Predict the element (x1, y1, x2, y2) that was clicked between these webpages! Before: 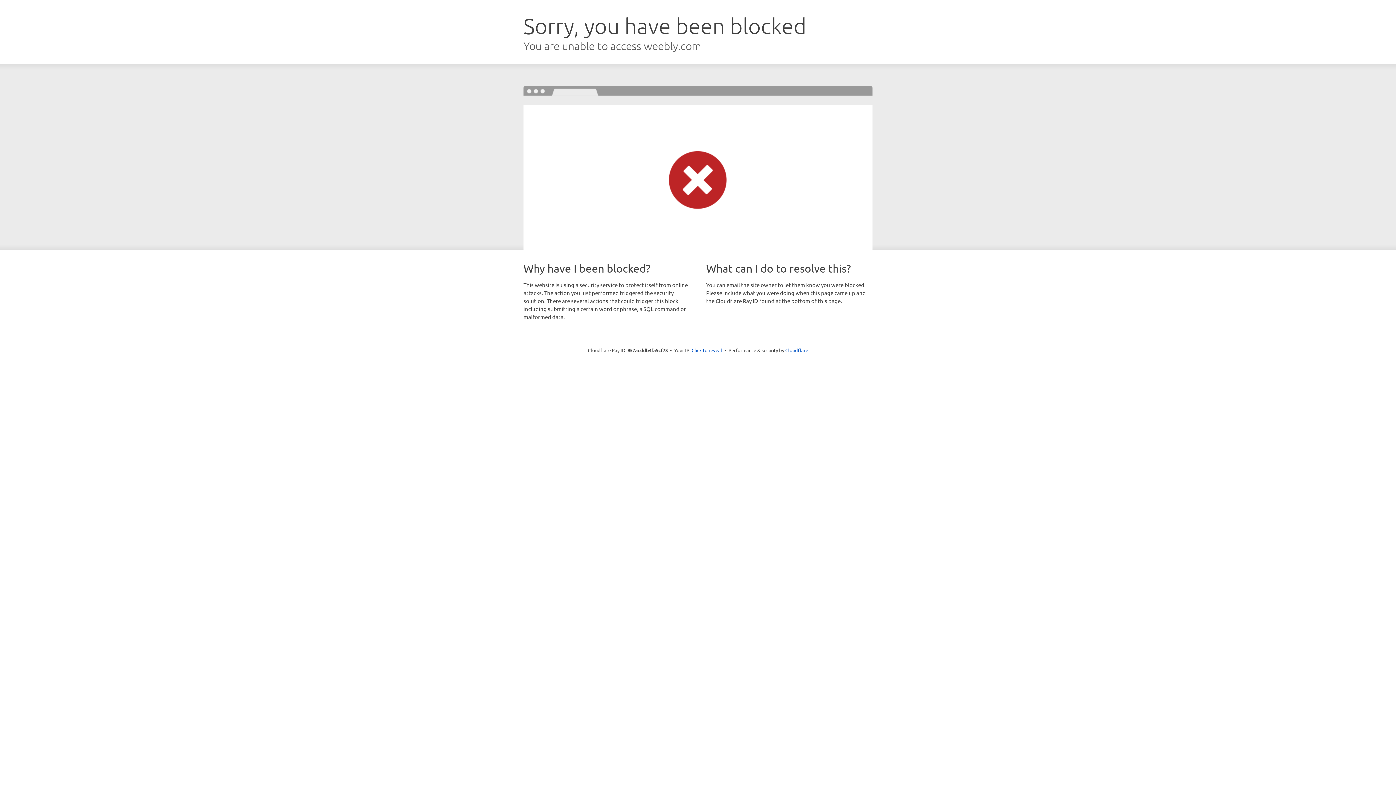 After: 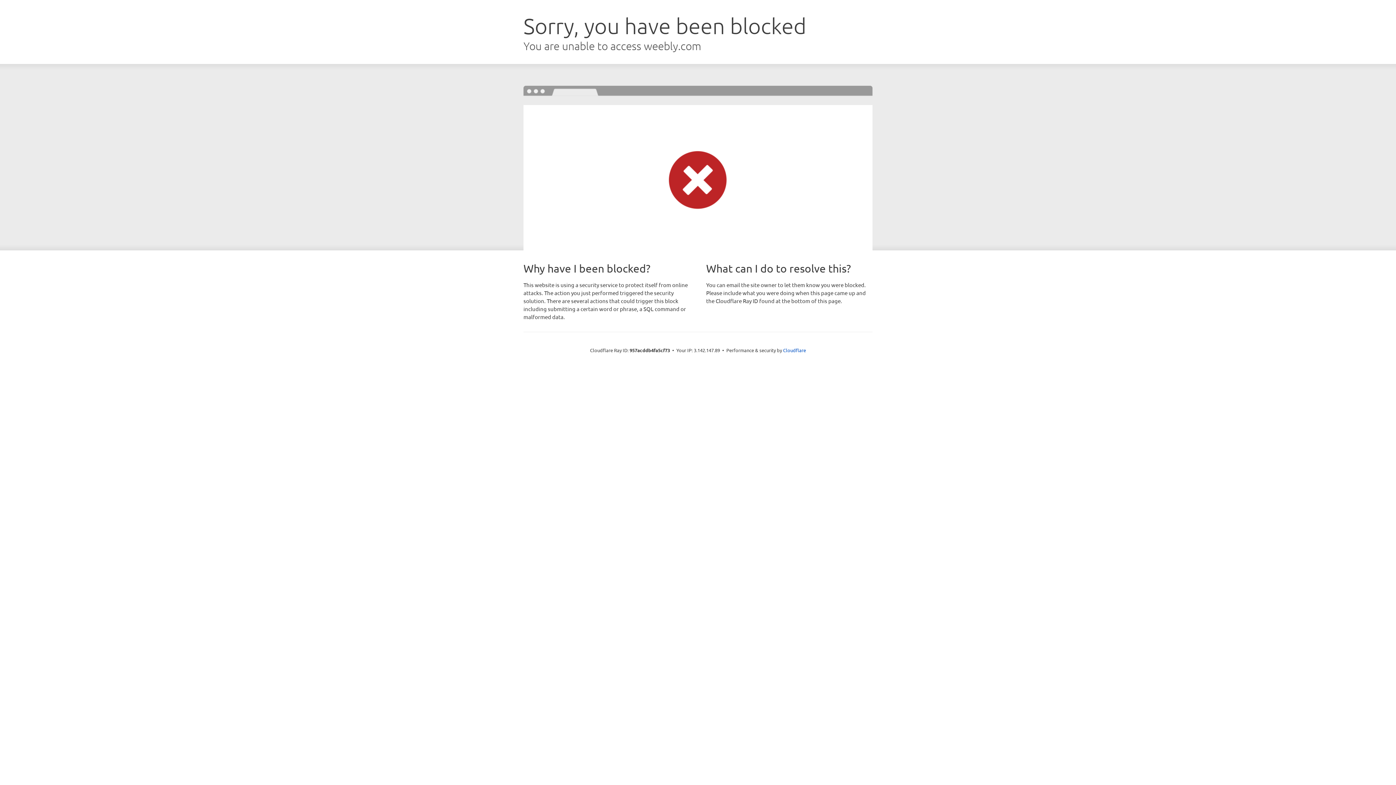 Action: label: Click to reveal bbox: (691, 346, 722, 353)